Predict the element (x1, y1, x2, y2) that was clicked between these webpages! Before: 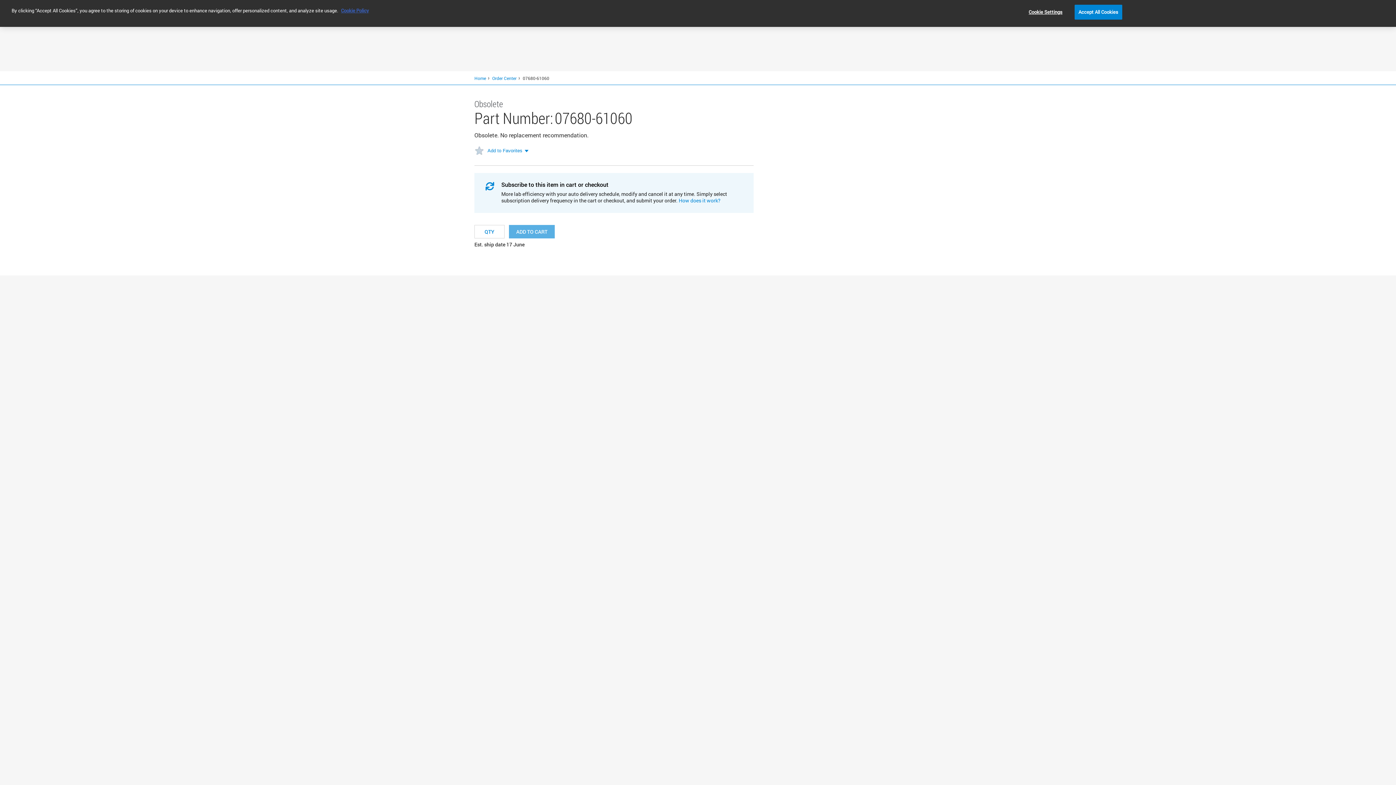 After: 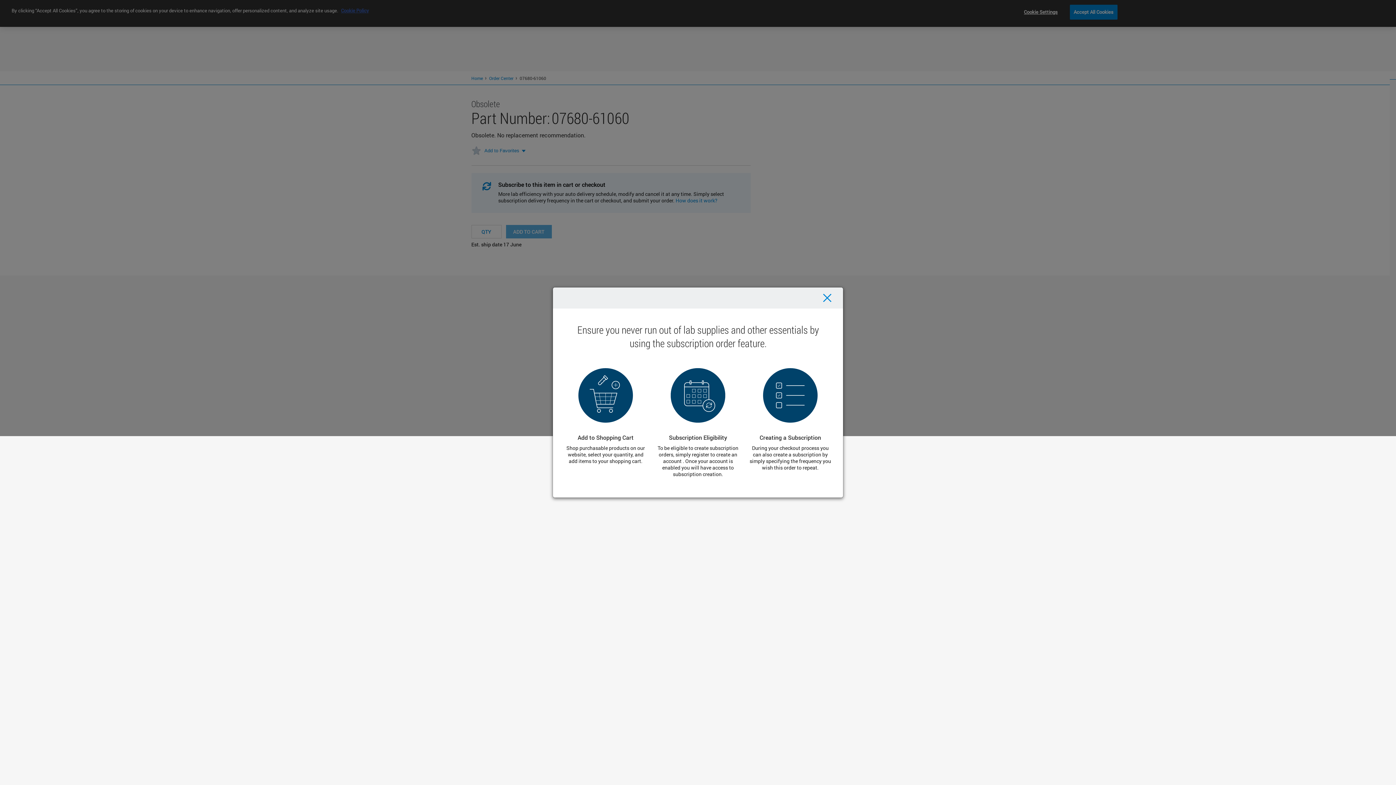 Action: bbox: (678, 197, 720, 204) label: How does it work?